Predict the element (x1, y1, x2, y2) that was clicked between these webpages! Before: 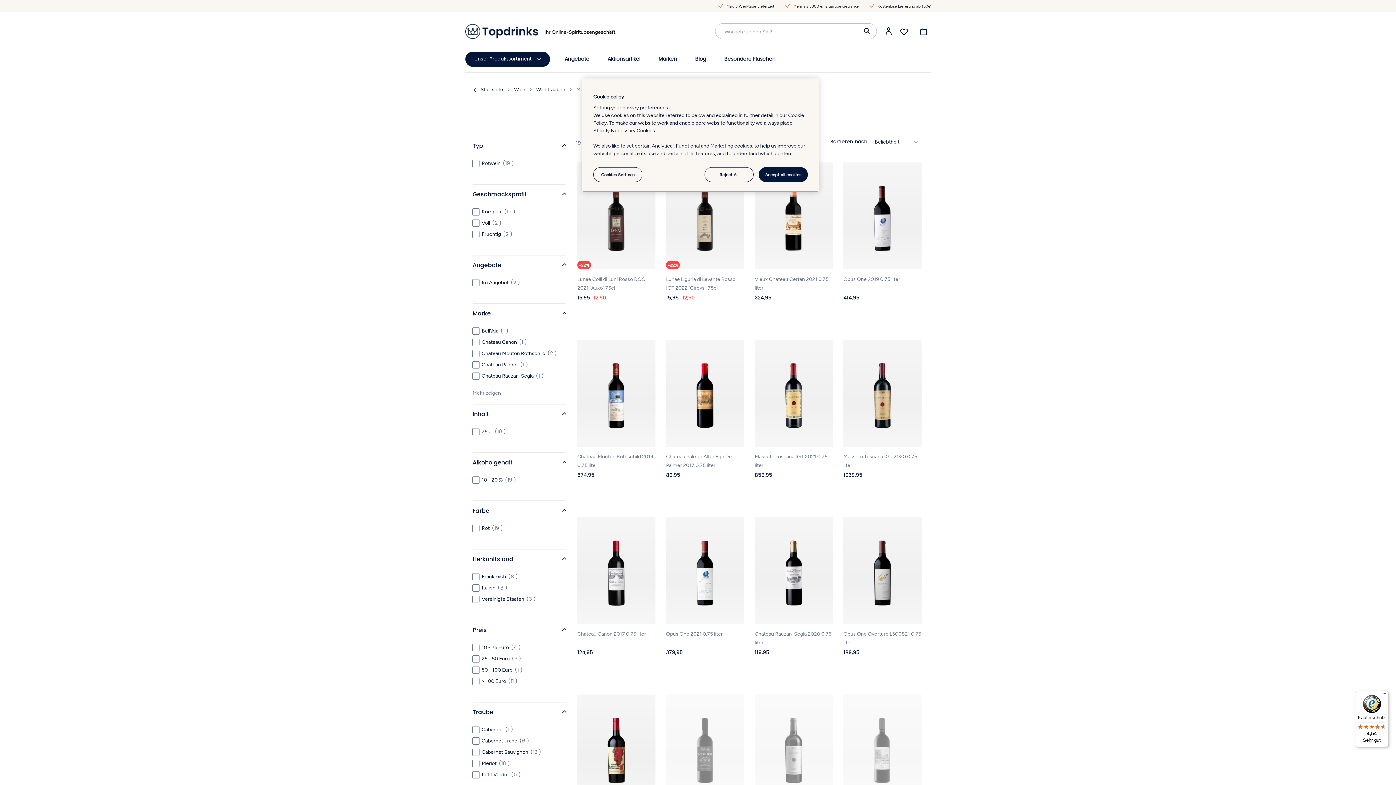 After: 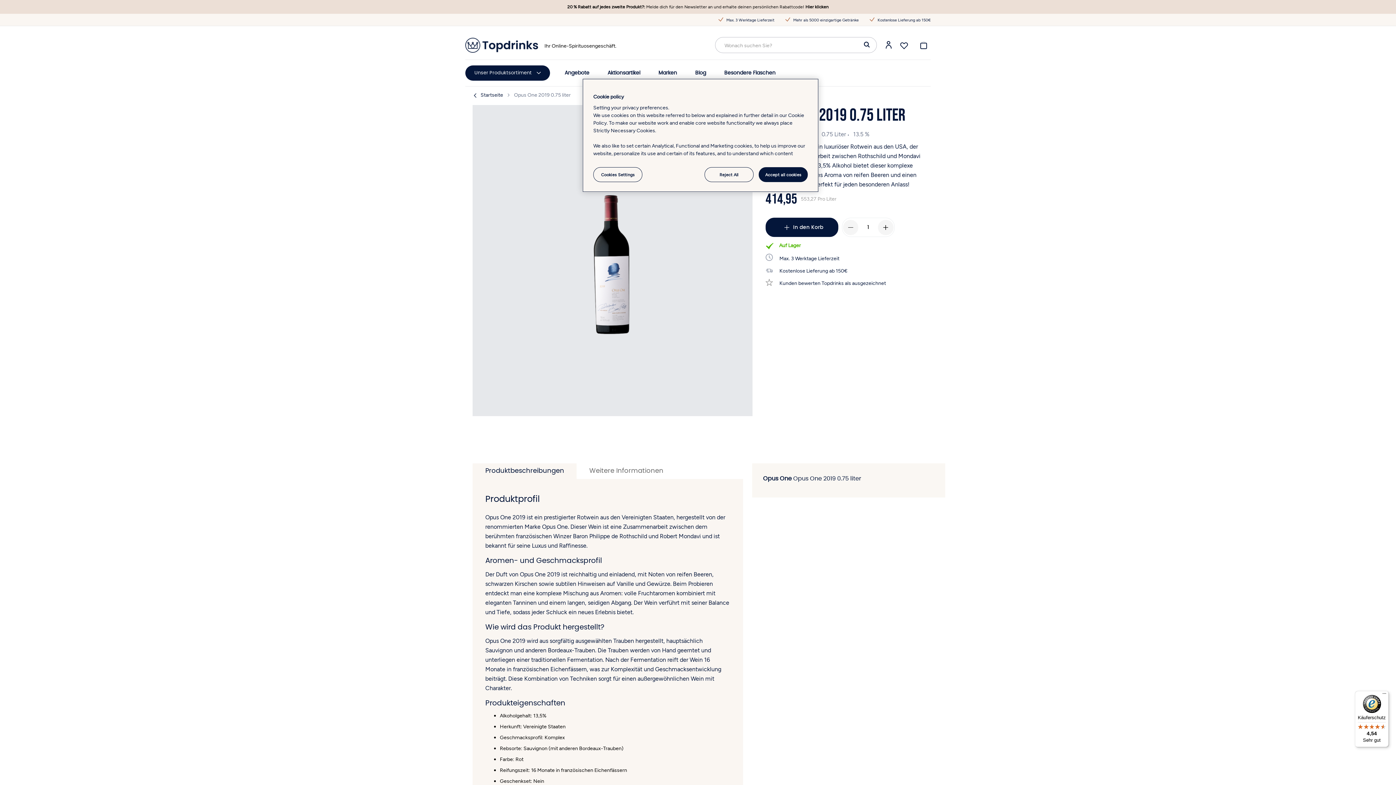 Action: label: Opus One 2019 0.75 liter bbox: (843, 278, 900, 284)